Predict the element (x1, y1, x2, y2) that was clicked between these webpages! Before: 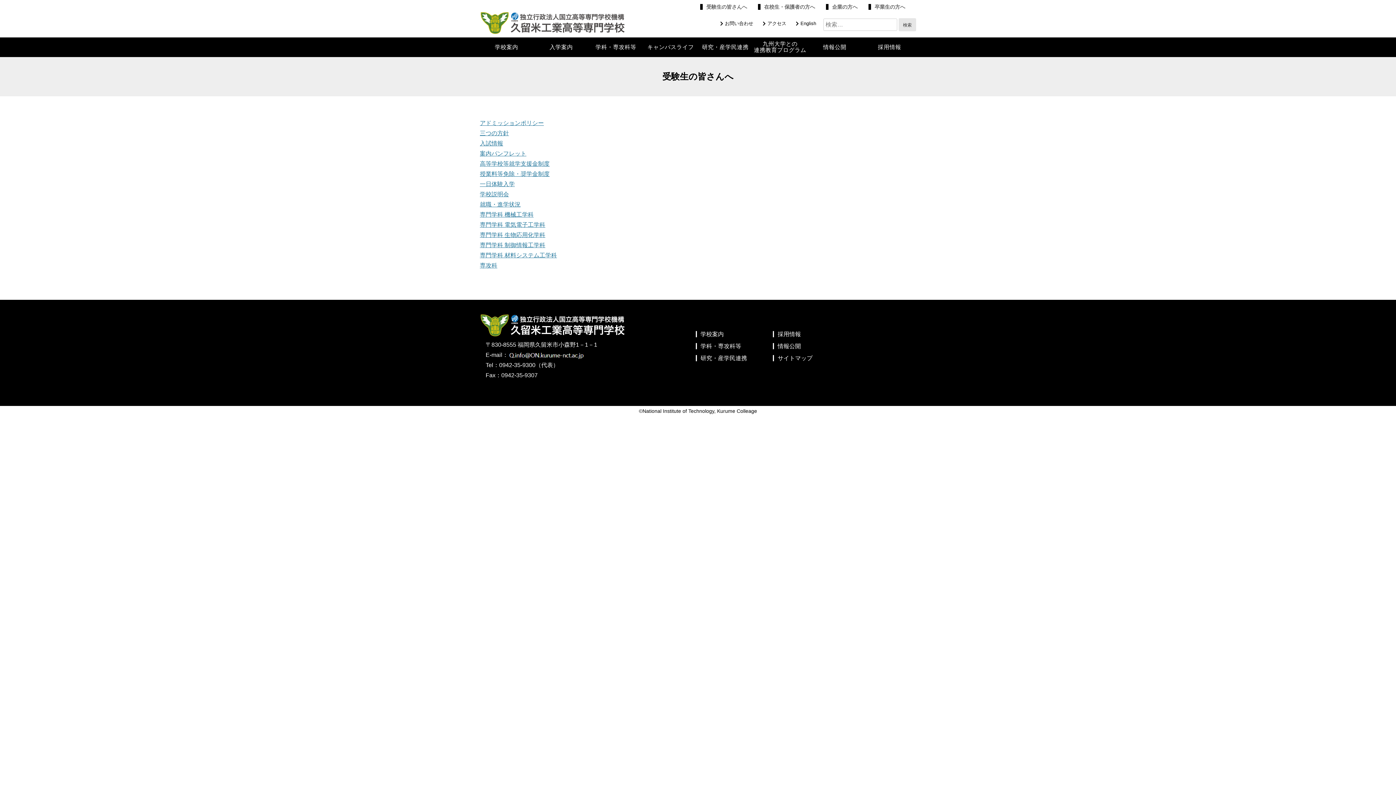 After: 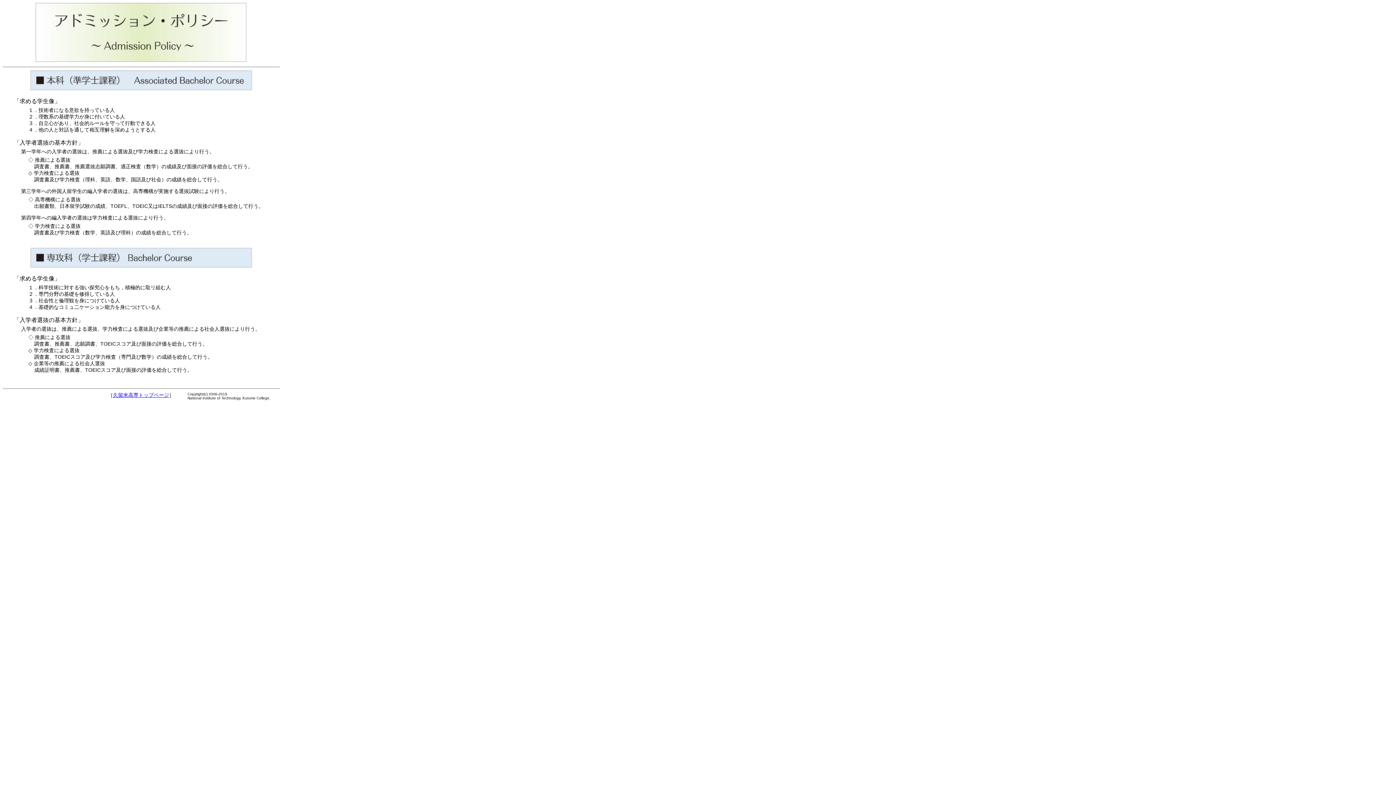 Action: bbox: (480, 119, 544, 126) label: アドミッションポリシー